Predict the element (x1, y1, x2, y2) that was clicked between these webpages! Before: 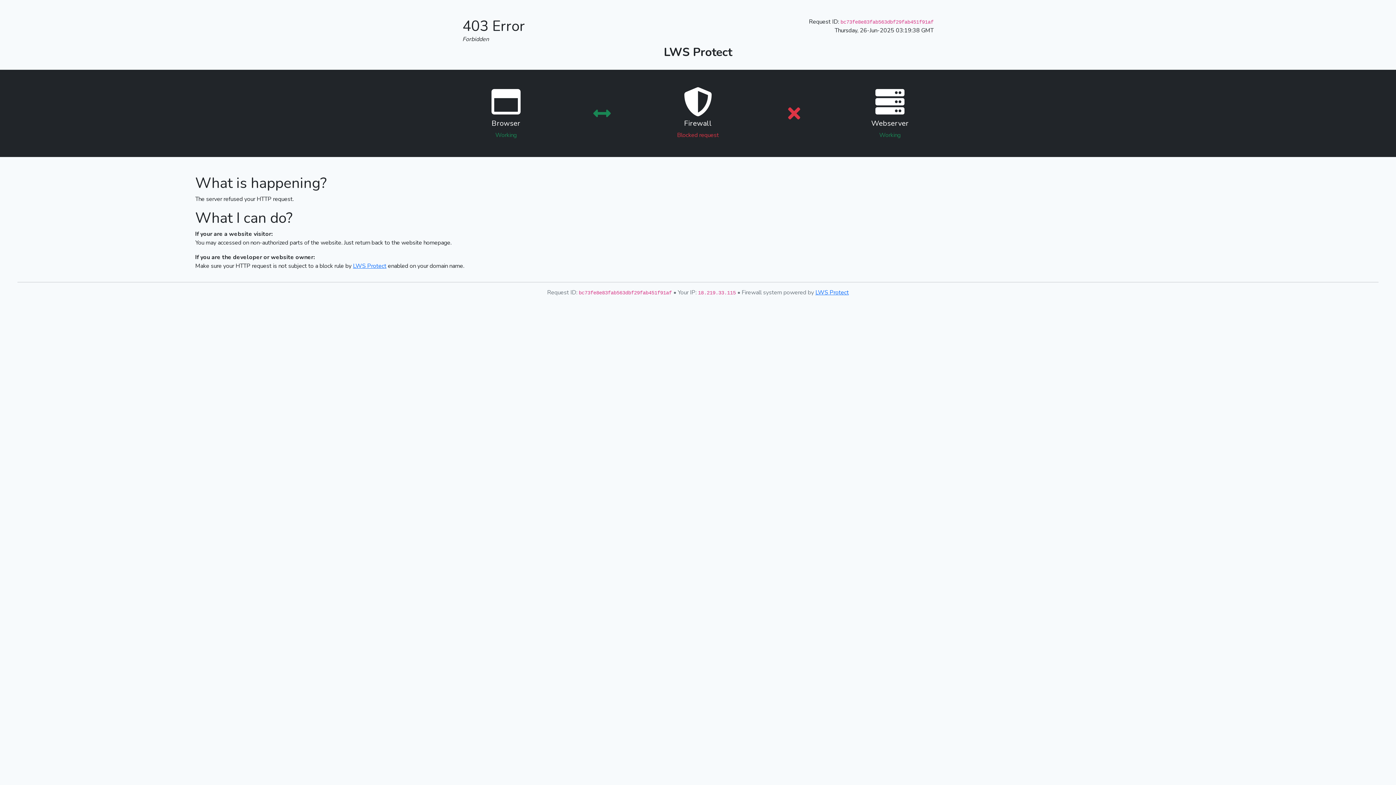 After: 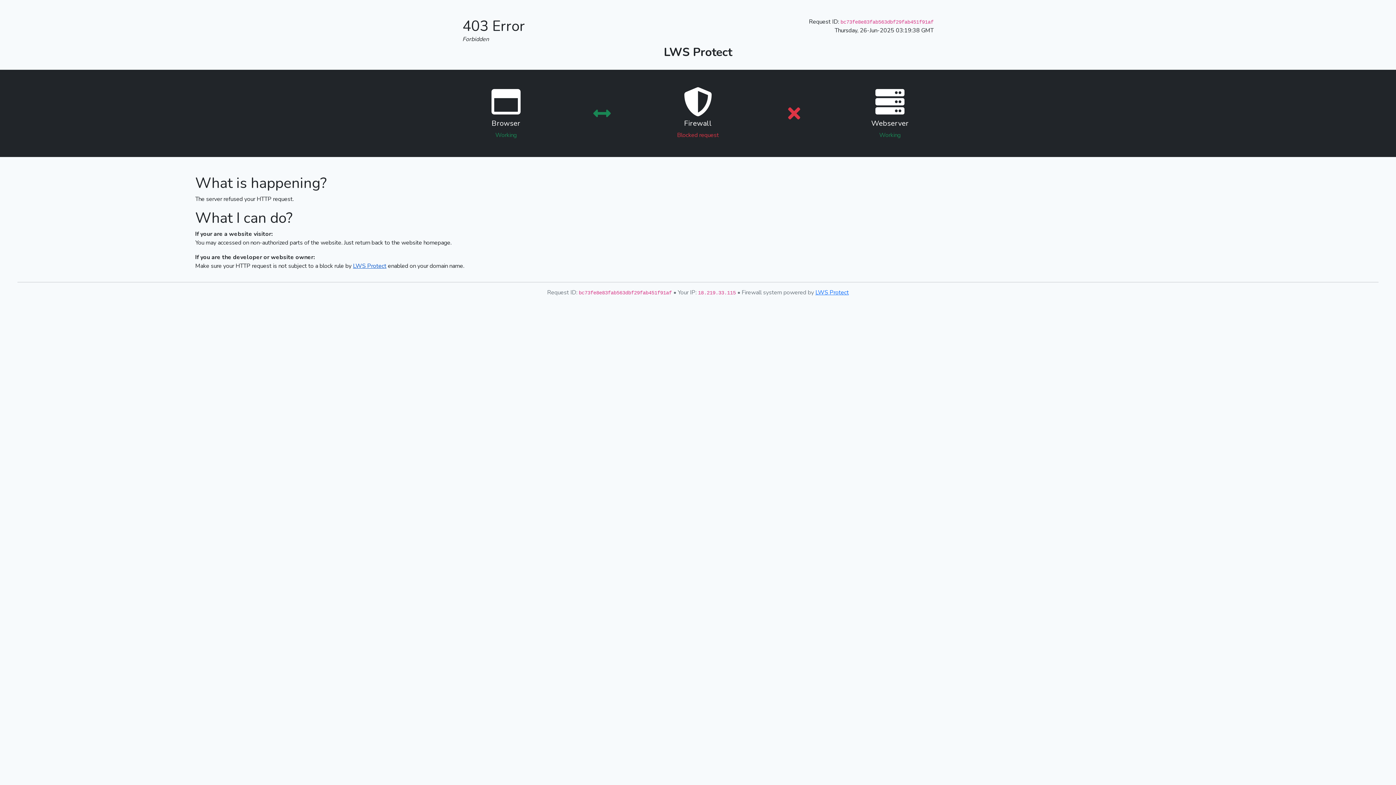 Action: label: LWS Protect bbox: (353, 262, 386, 270)